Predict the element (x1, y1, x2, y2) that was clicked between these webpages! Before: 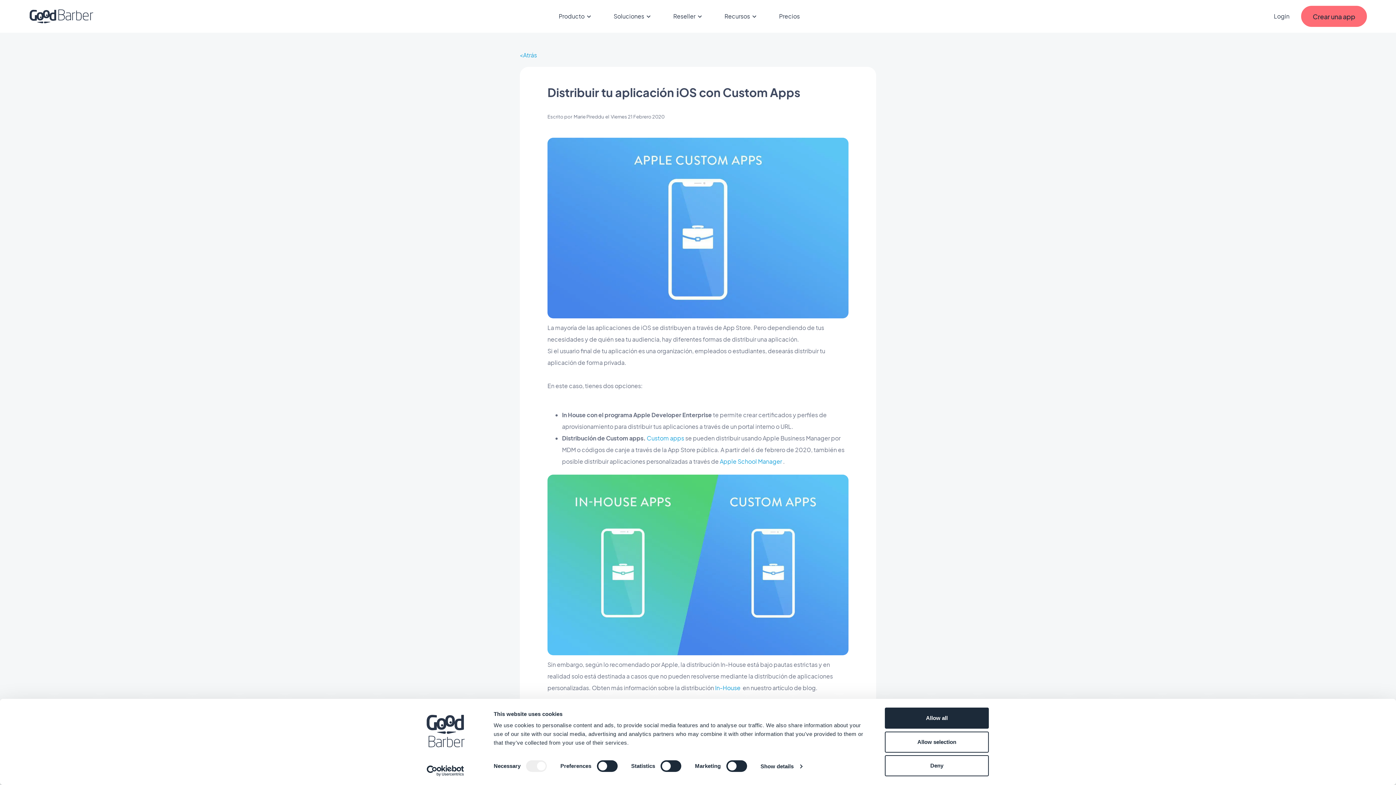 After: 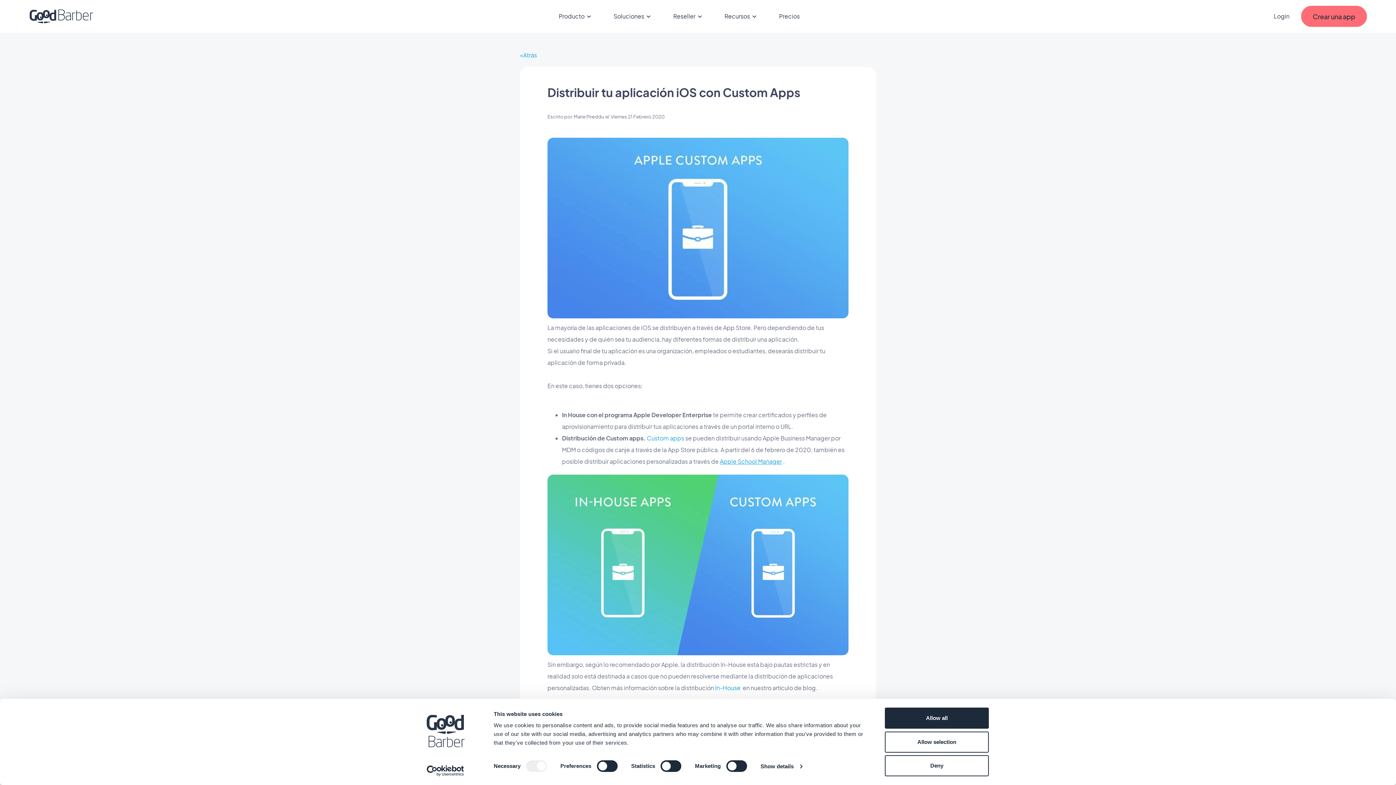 Action: label: Apple School Manager bbox: (720, 457, 782, 465)